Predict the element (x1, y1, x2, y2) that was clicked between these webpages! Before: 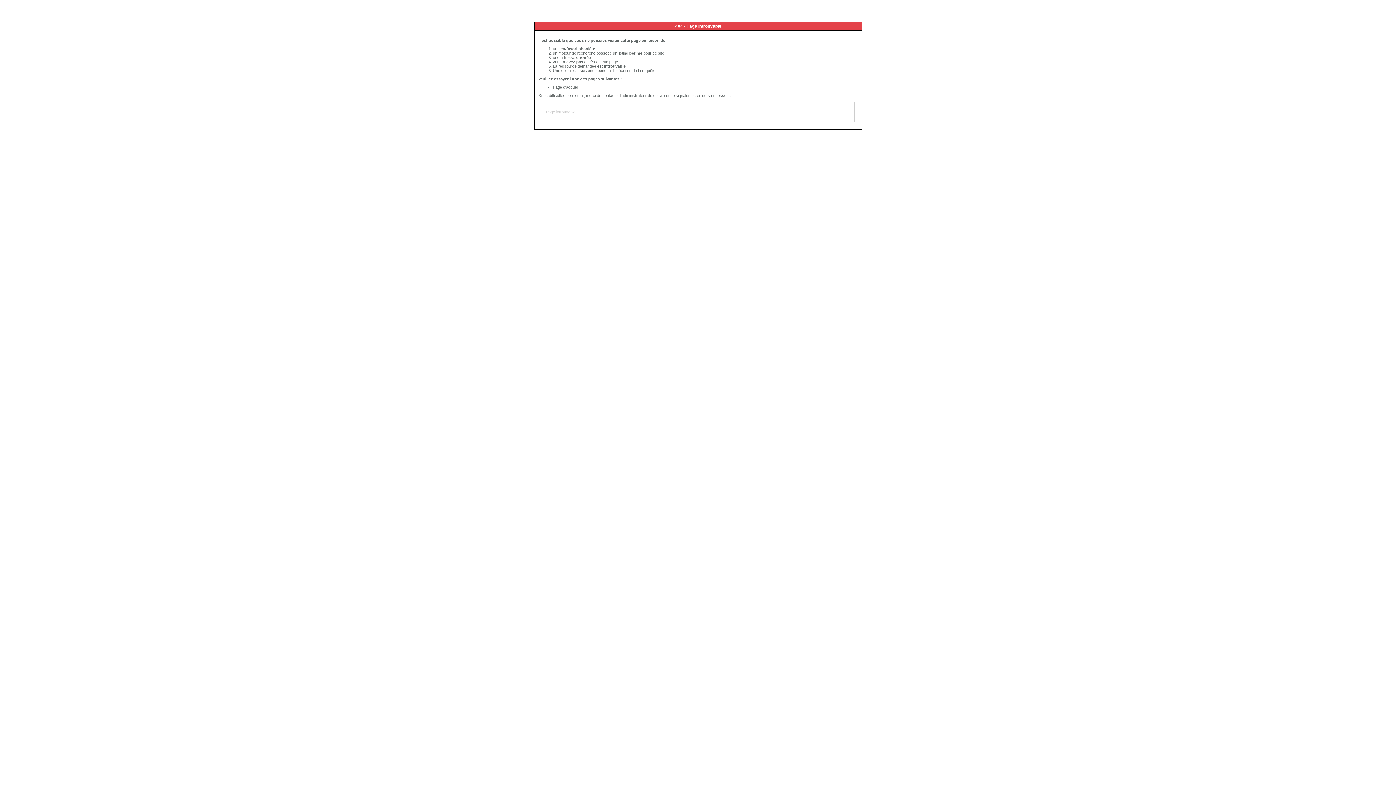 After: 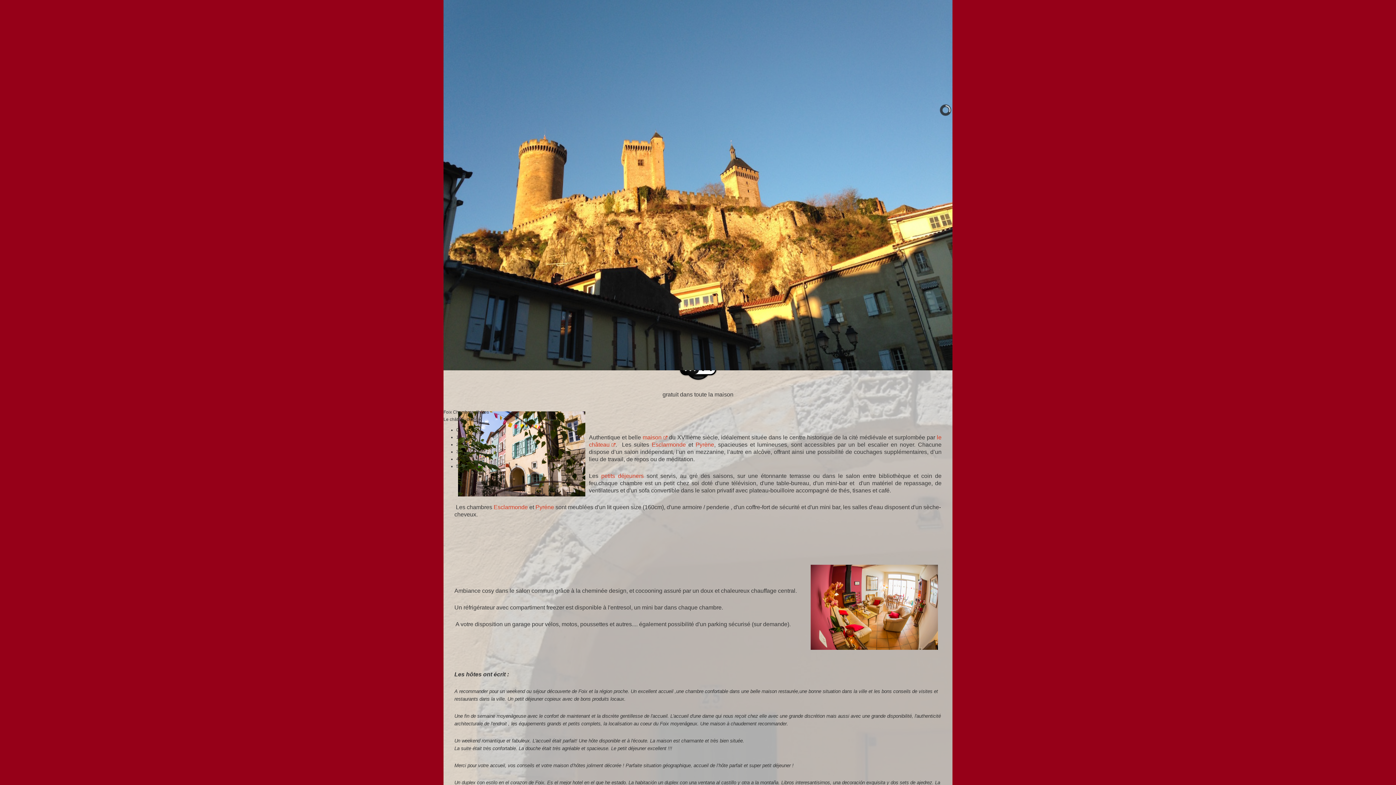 Action: label: Page d'accueil bbox: (553, 85, 578, 89)